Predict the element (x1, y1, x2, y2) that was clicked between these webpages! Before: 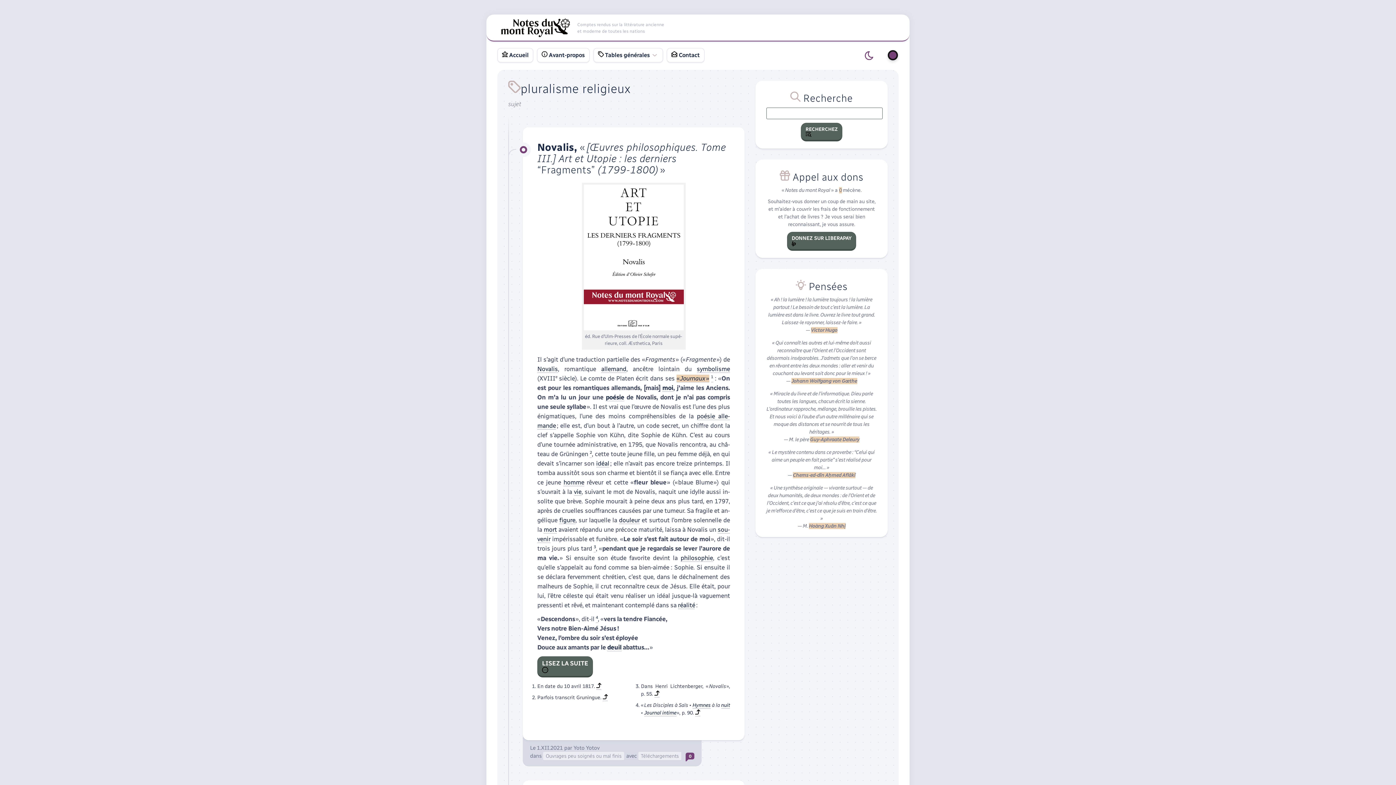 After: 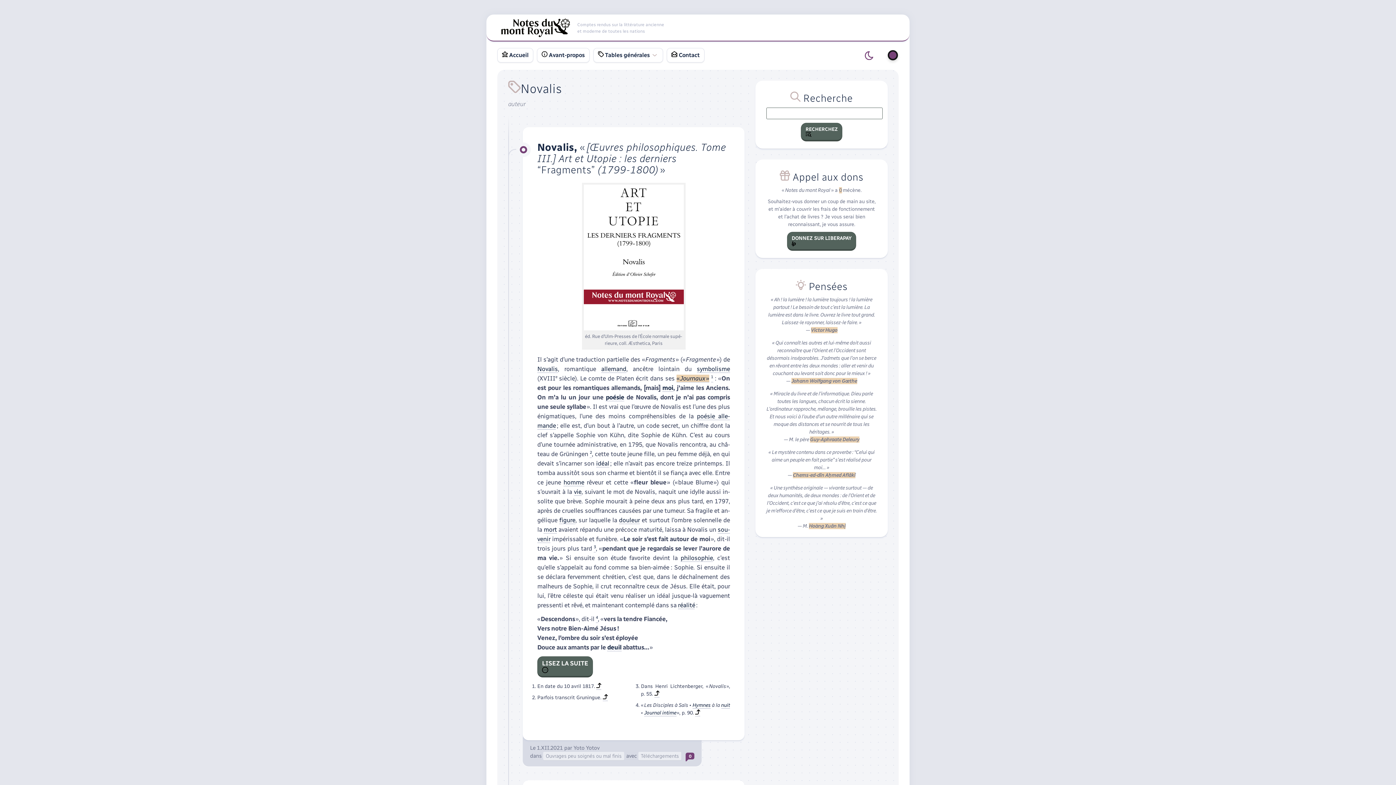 Action: label: No­va­lis bbox: (537, 365, 558, 372)